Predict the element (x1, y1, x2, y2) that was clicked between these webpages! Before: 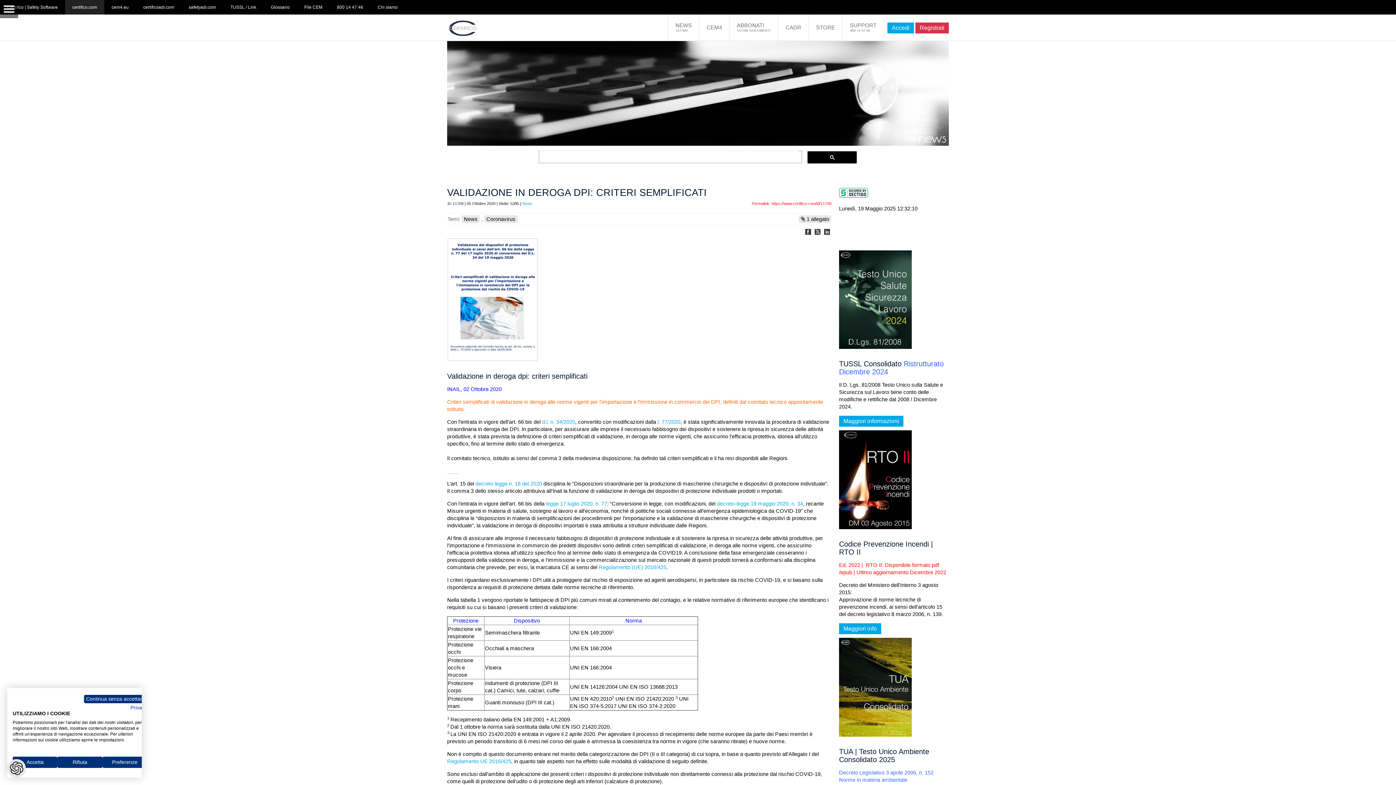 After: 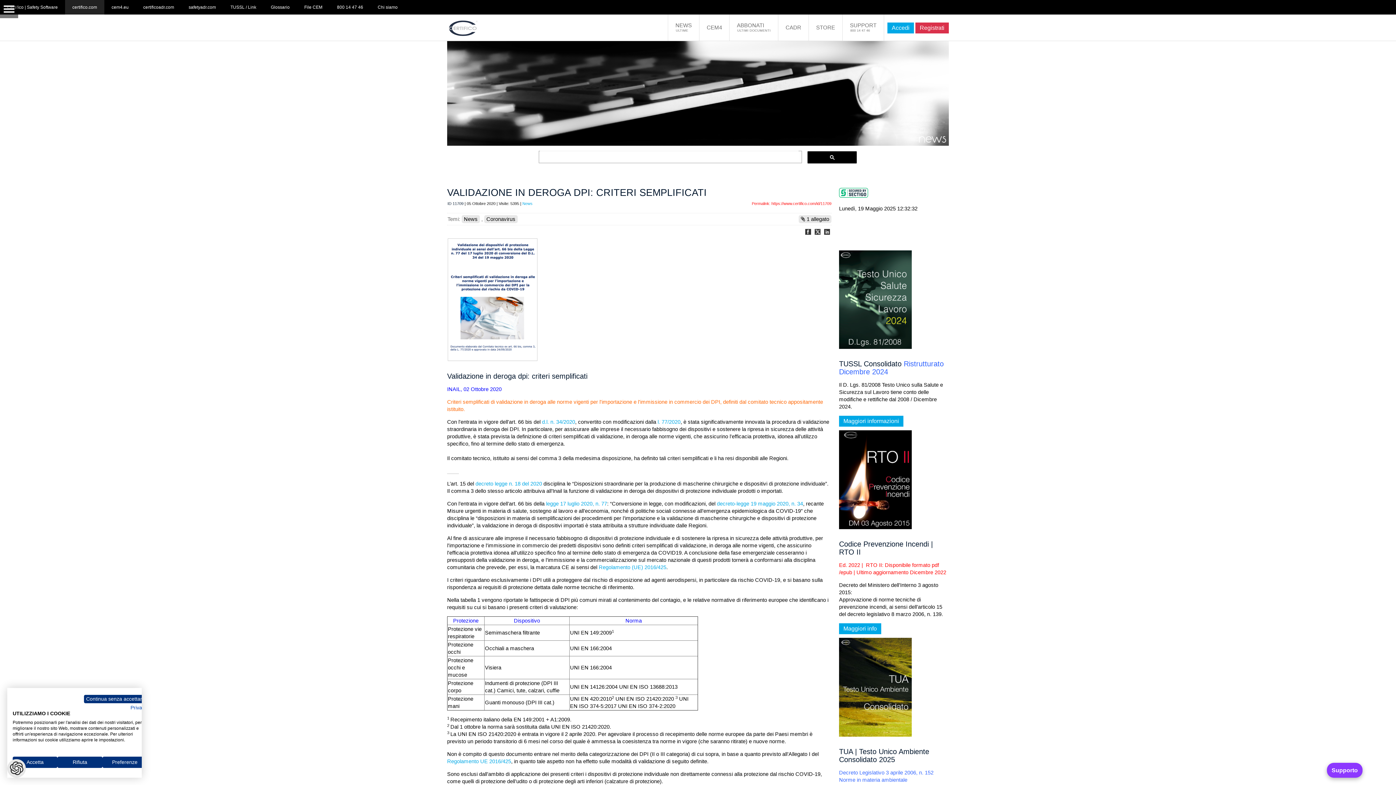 Action: bbox: (822, 227, 832, 236)